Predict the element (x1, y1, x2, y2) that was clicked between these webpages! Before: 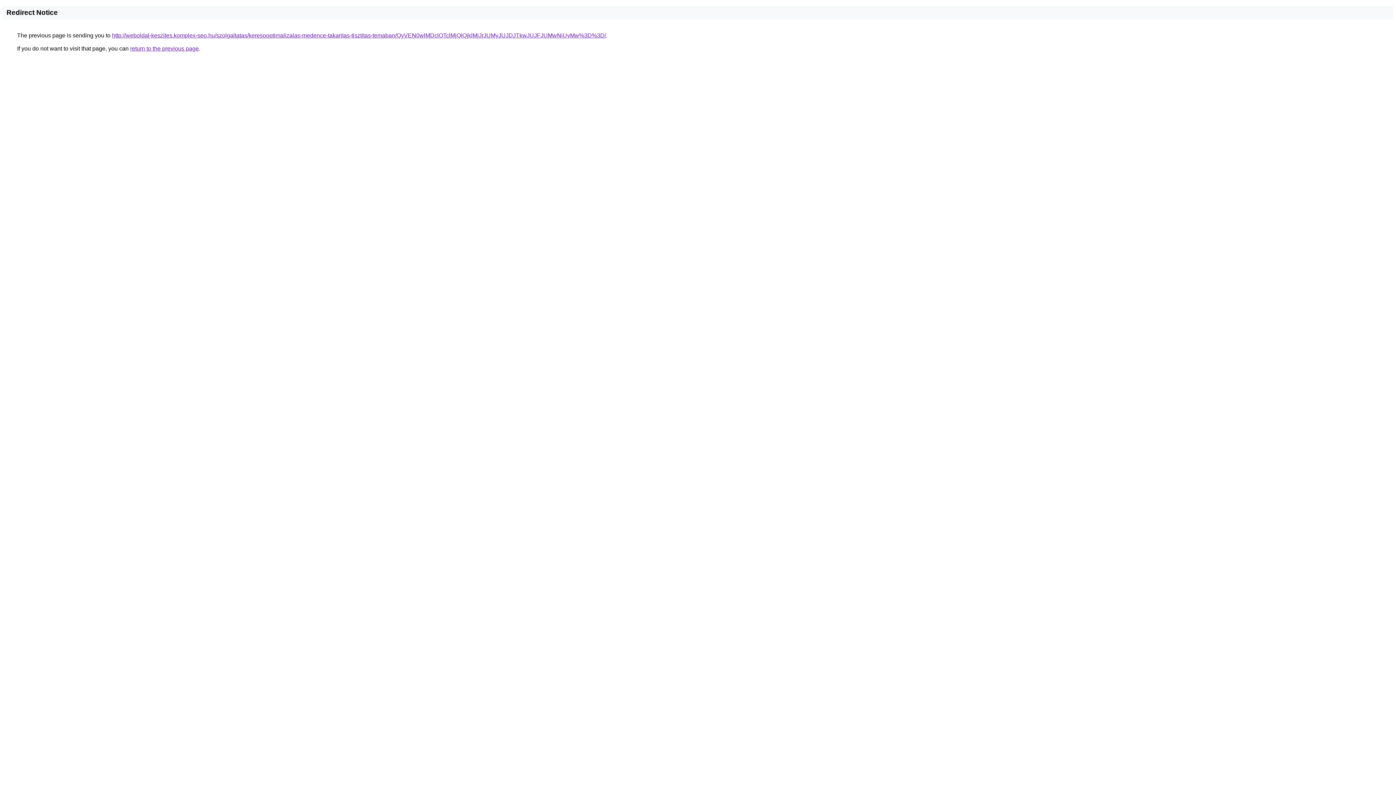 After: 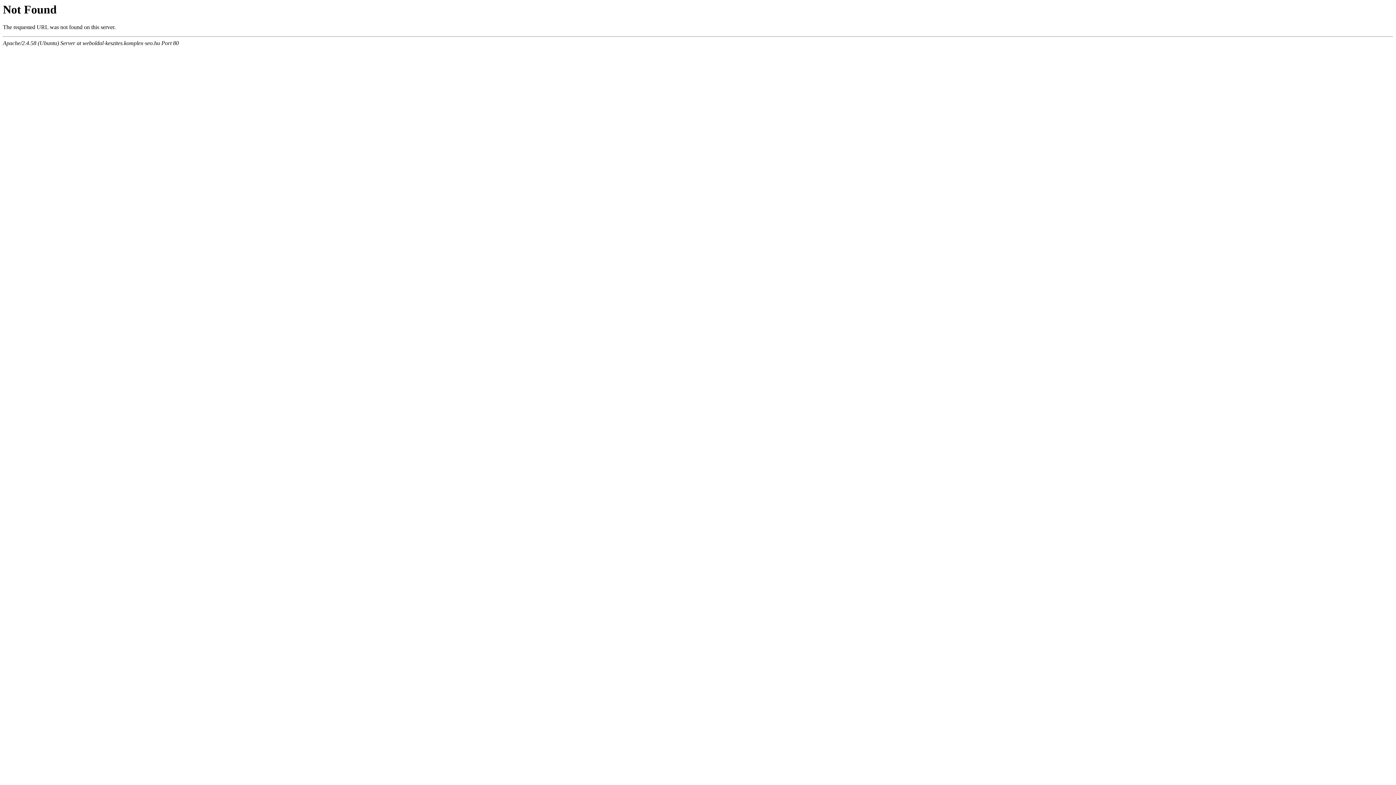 Action: bbox: (112, 32, 606, 38) label: http://weboldal-keszites.komplex-seo.hu/szolgaltatas/keresooptimalizalas-medence-takaritas-tisztitas-temaban/QyVEN0wlMDclOTclMjQlQjklMjJrJUMyJUJDJTkwJUJFJUMwNiUyMw%3D%3D/